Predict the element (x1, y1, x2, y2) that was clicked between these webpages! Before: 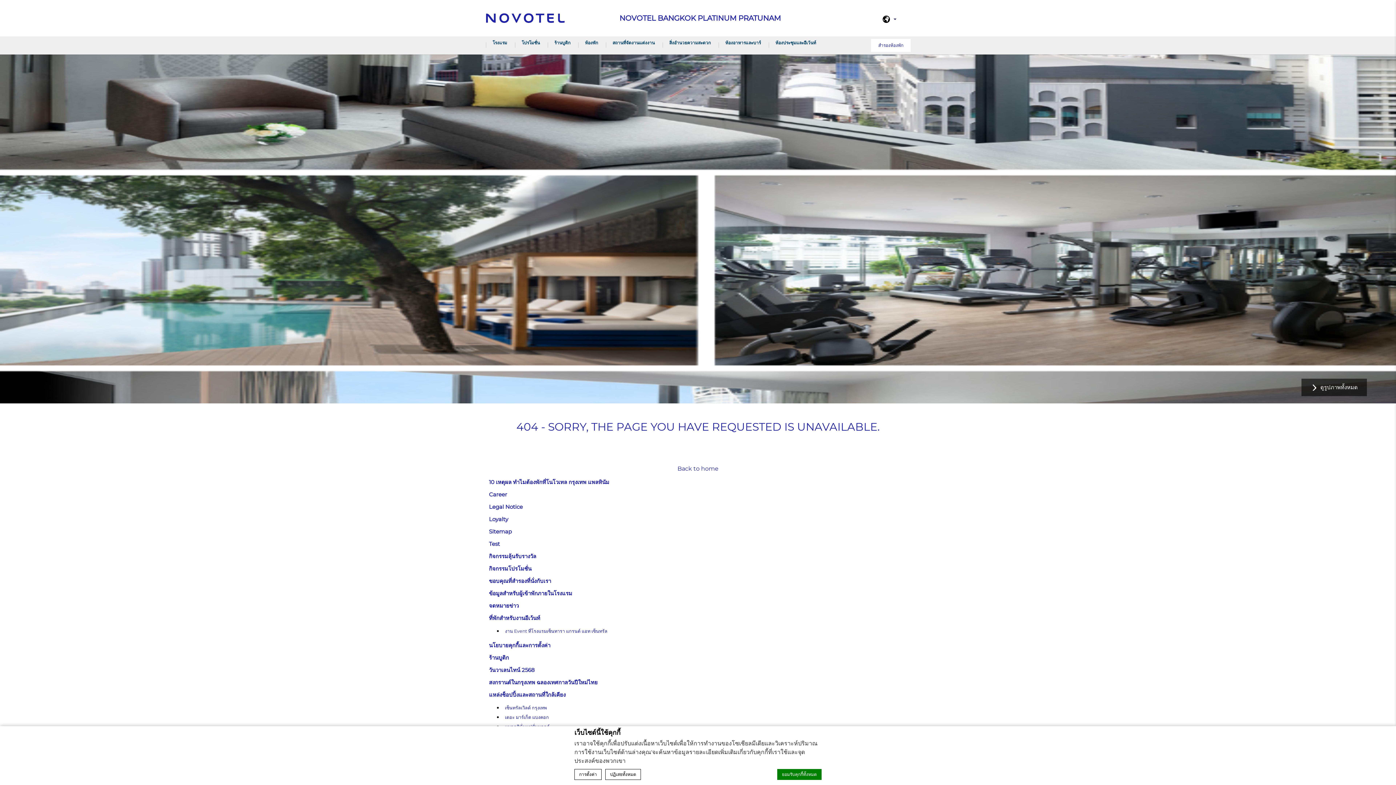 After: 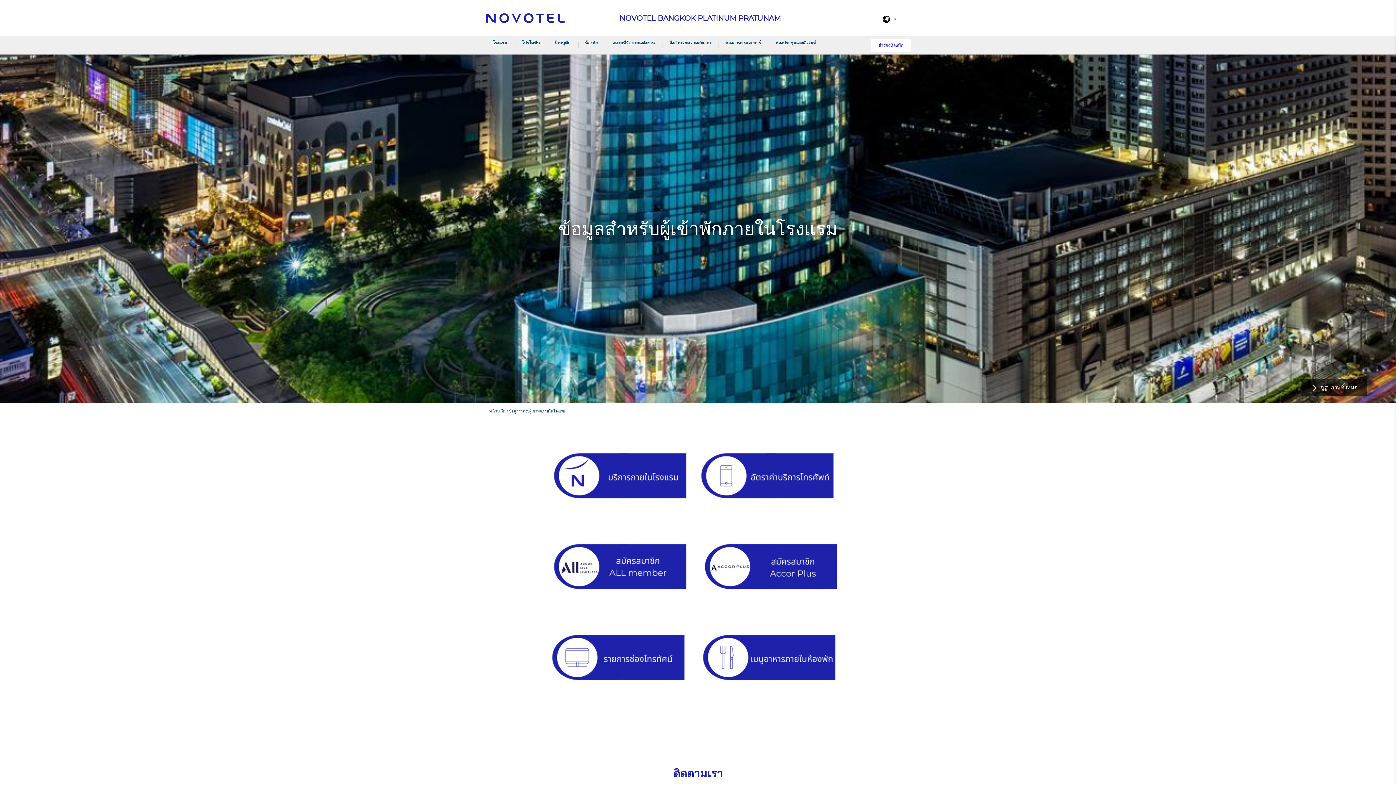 Action: label: ข้อมูลสำหรับผู้เข้าพักภายในโรงแรม bbox: (485, 590, 572, 597)